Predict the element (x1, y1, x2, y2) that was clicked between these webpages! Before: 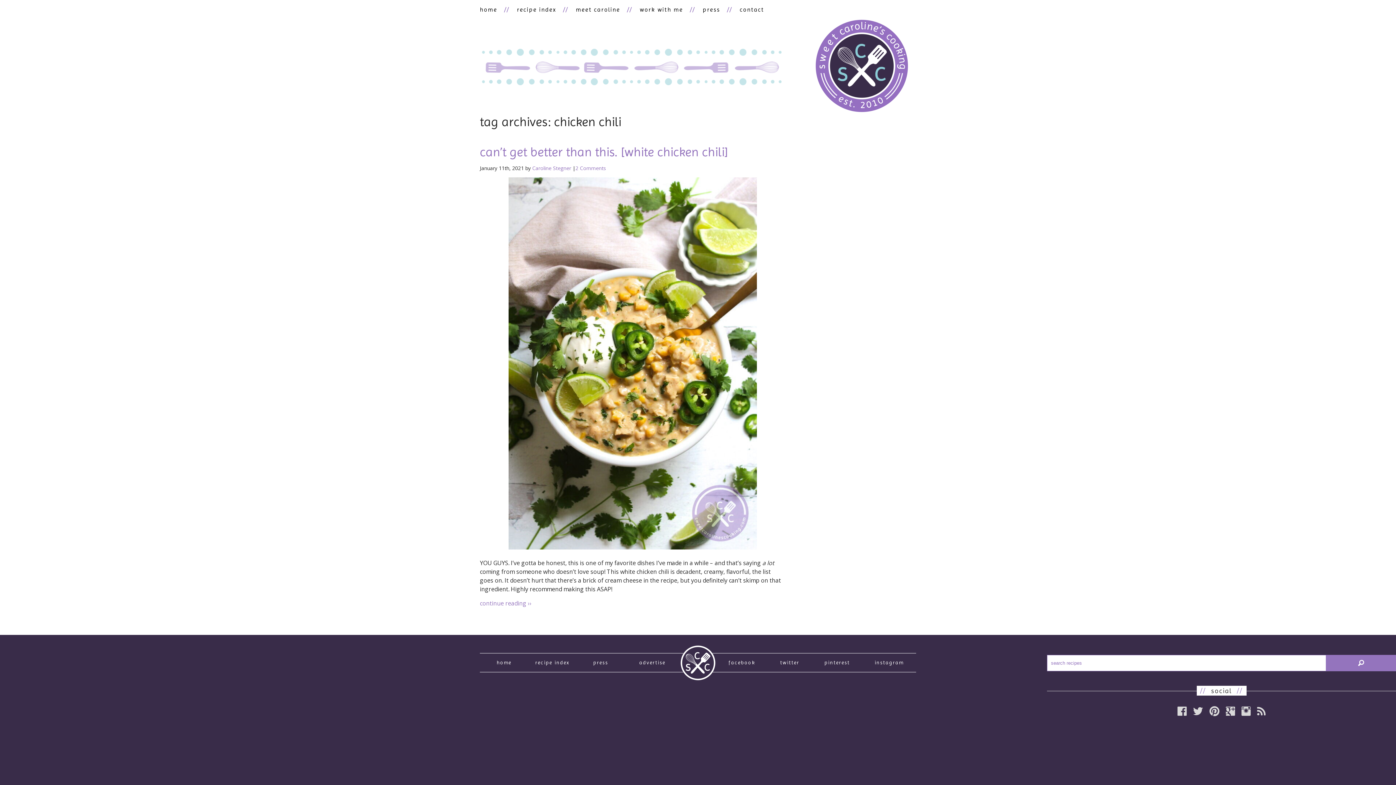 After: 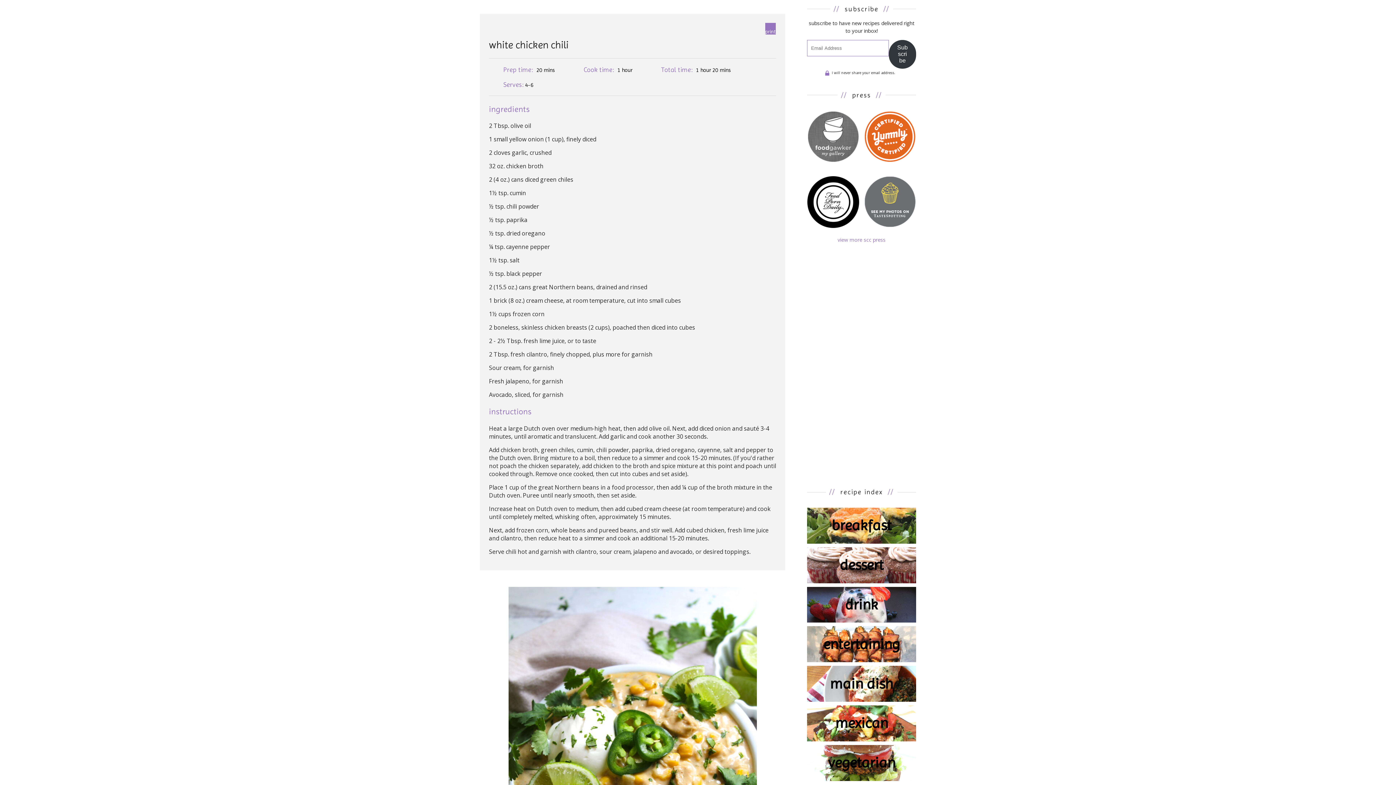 Action: bbox: (480, 599, 531, 607) label: continue reading ››